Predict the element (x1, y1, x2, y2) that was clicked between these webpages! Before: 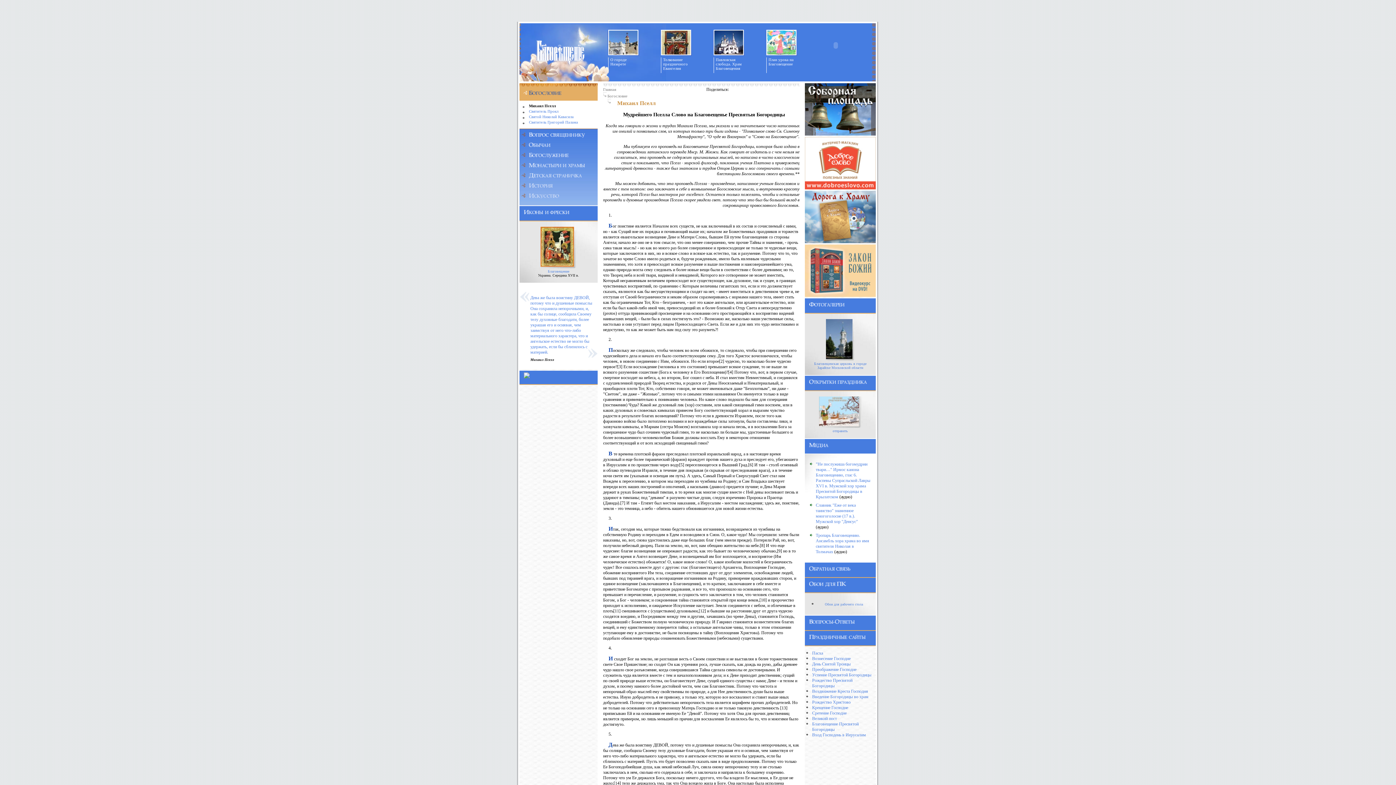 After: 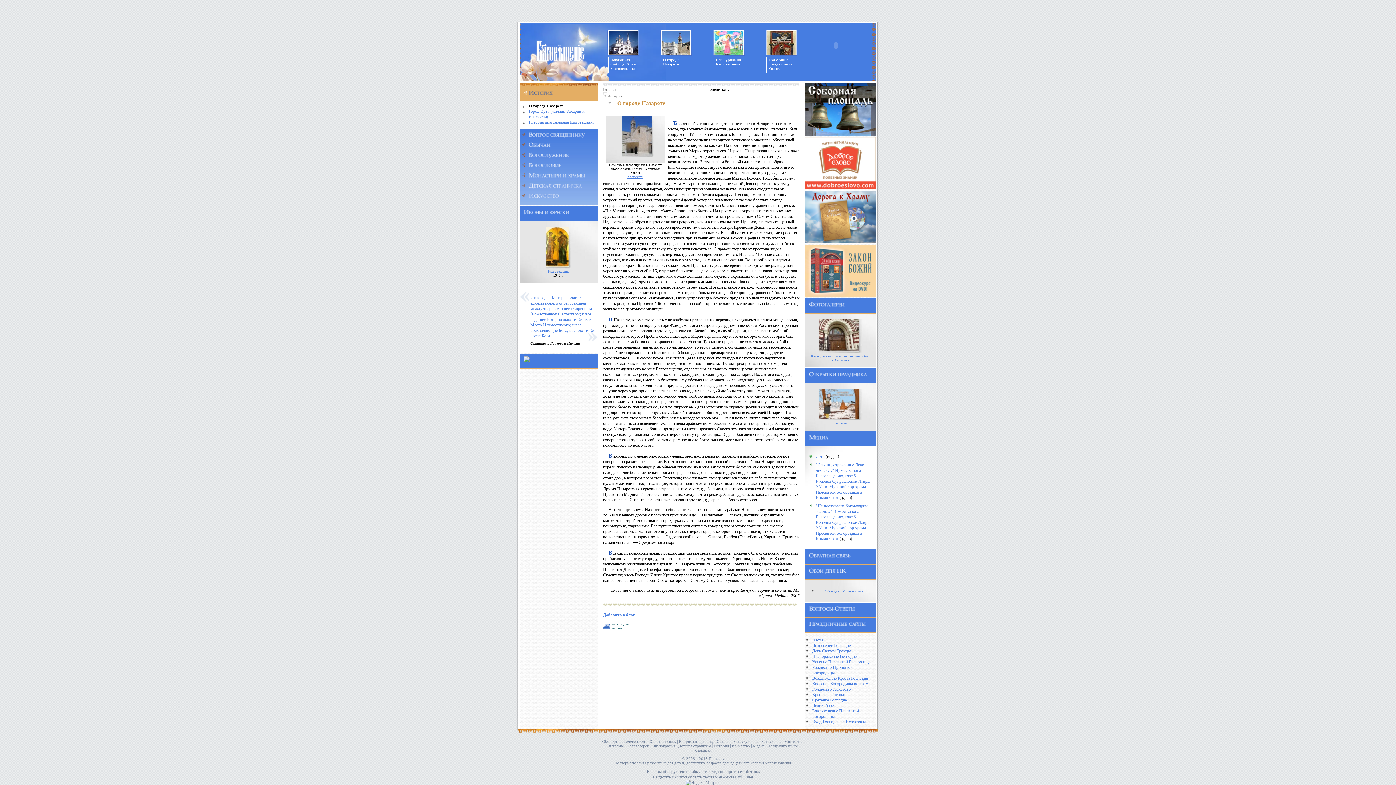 Action: label: О городе Назарете bbox: (610, 57, 626, 66)